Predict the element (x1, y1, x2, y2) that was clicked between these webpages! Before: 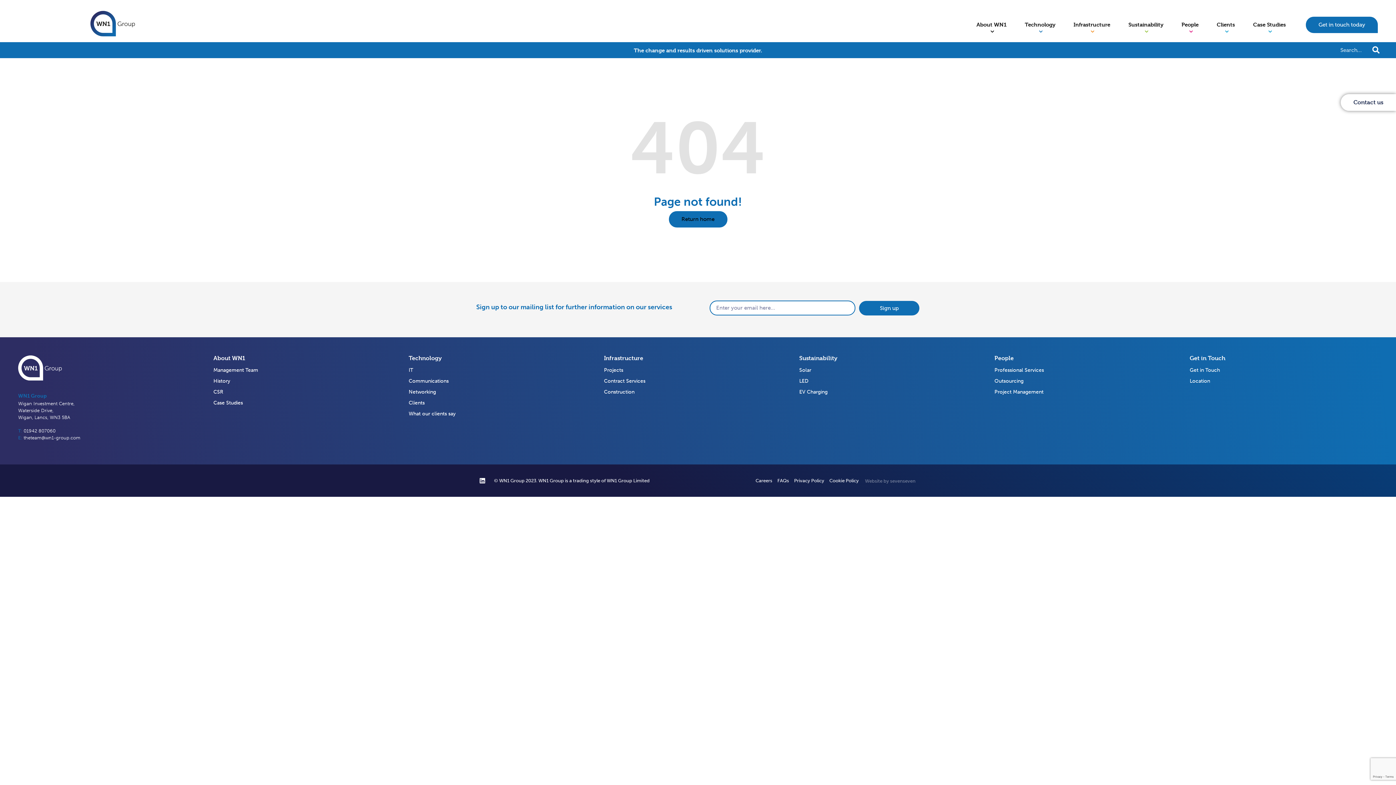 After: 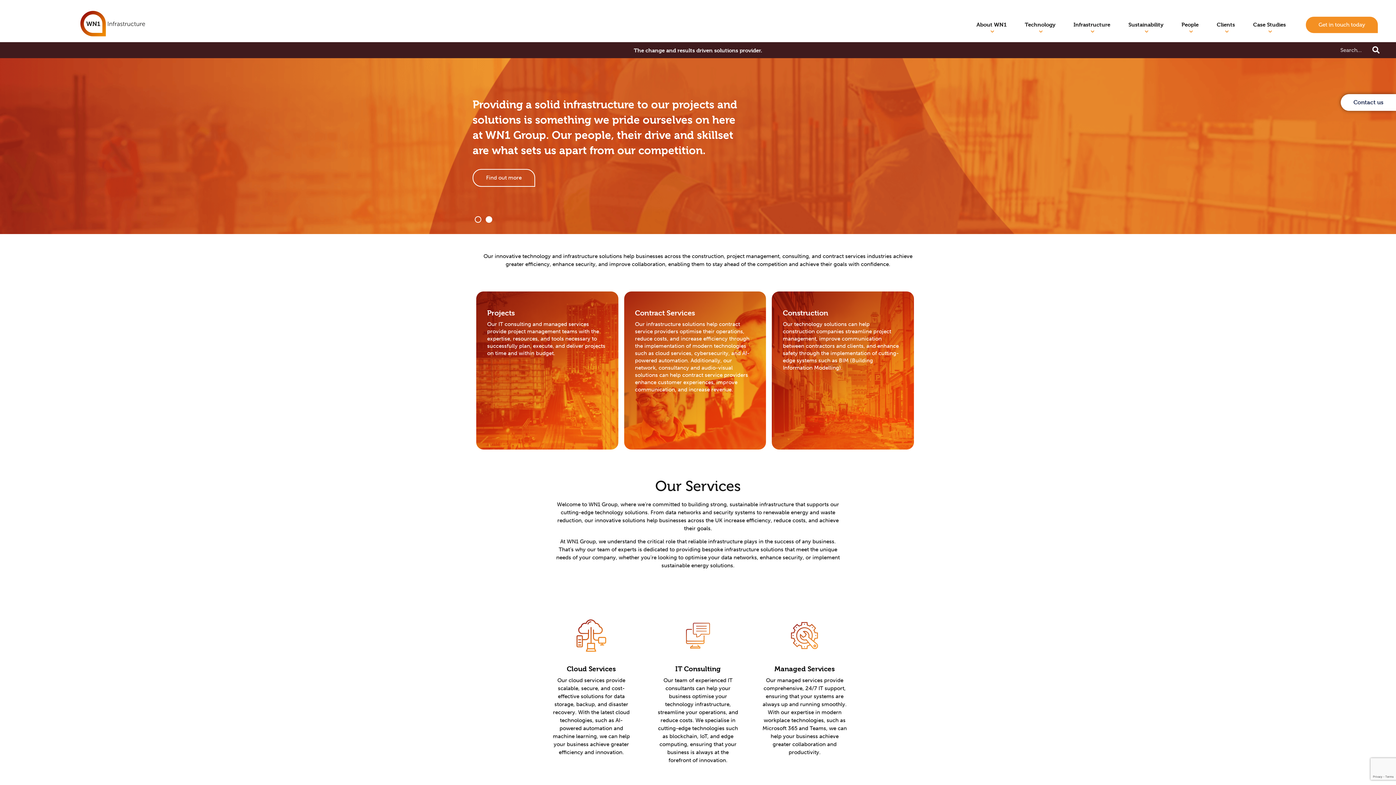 Action: label: Infrastructure bbox: (1064, 15, 1119, 33)